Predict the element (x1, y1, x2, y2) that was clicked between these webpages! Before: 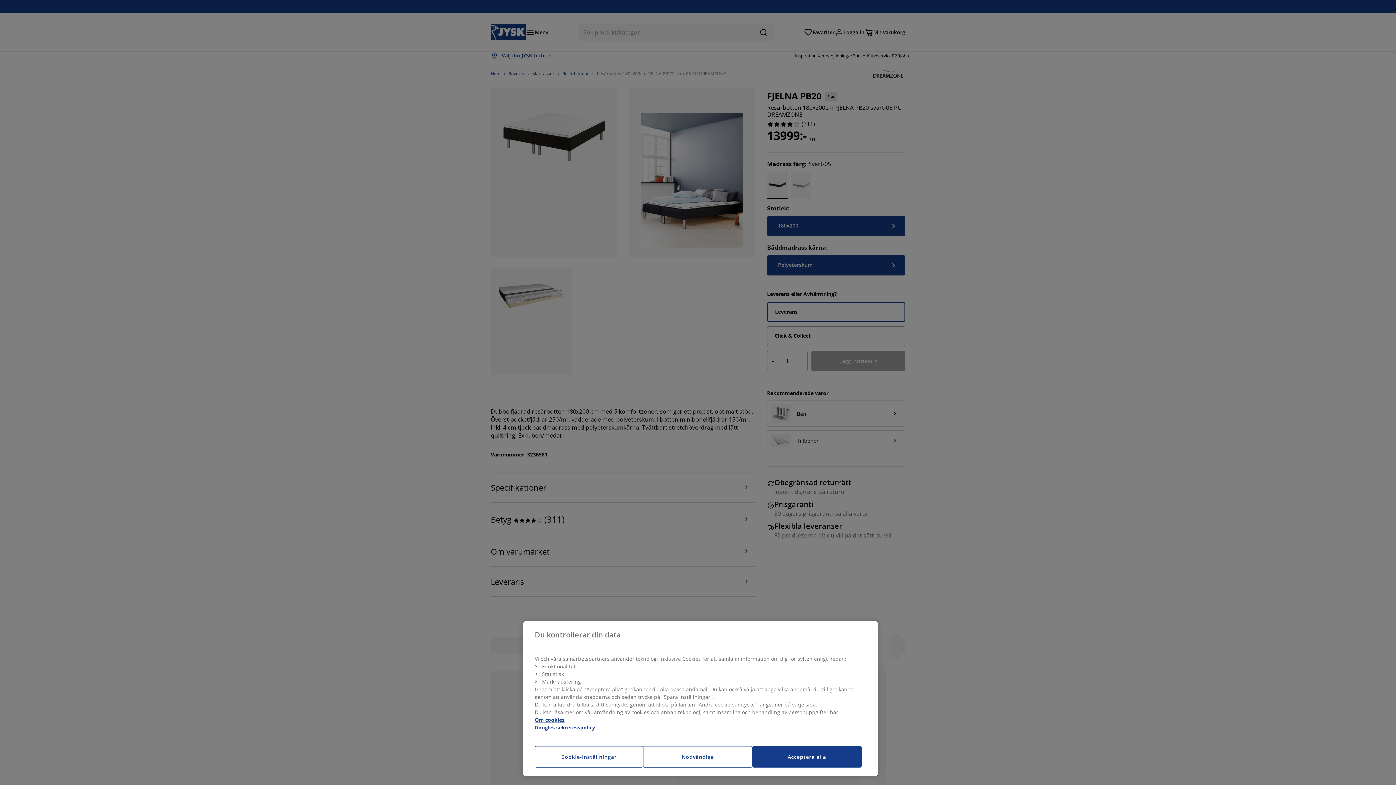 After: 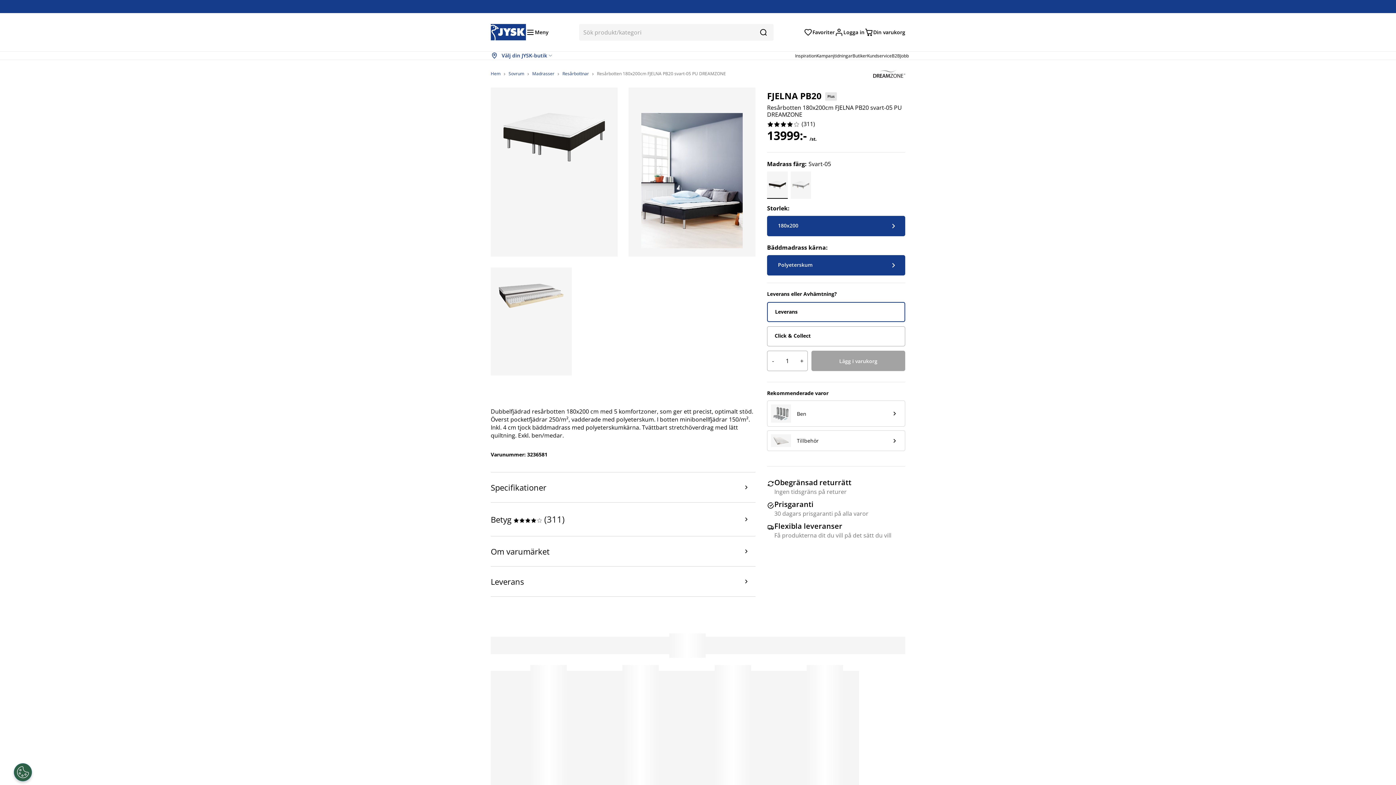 Action: label: Nödvändiga bbox: (643, 746, 752, 768)